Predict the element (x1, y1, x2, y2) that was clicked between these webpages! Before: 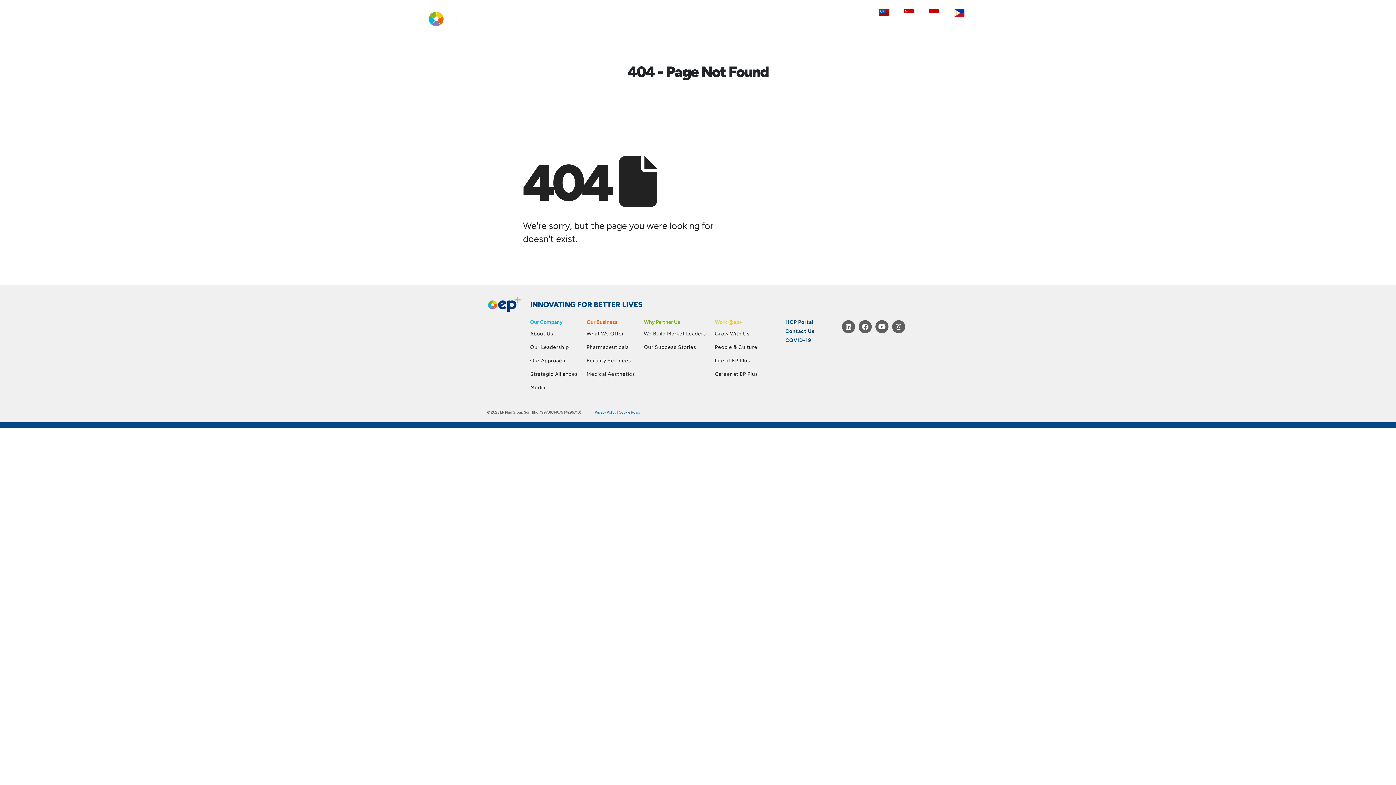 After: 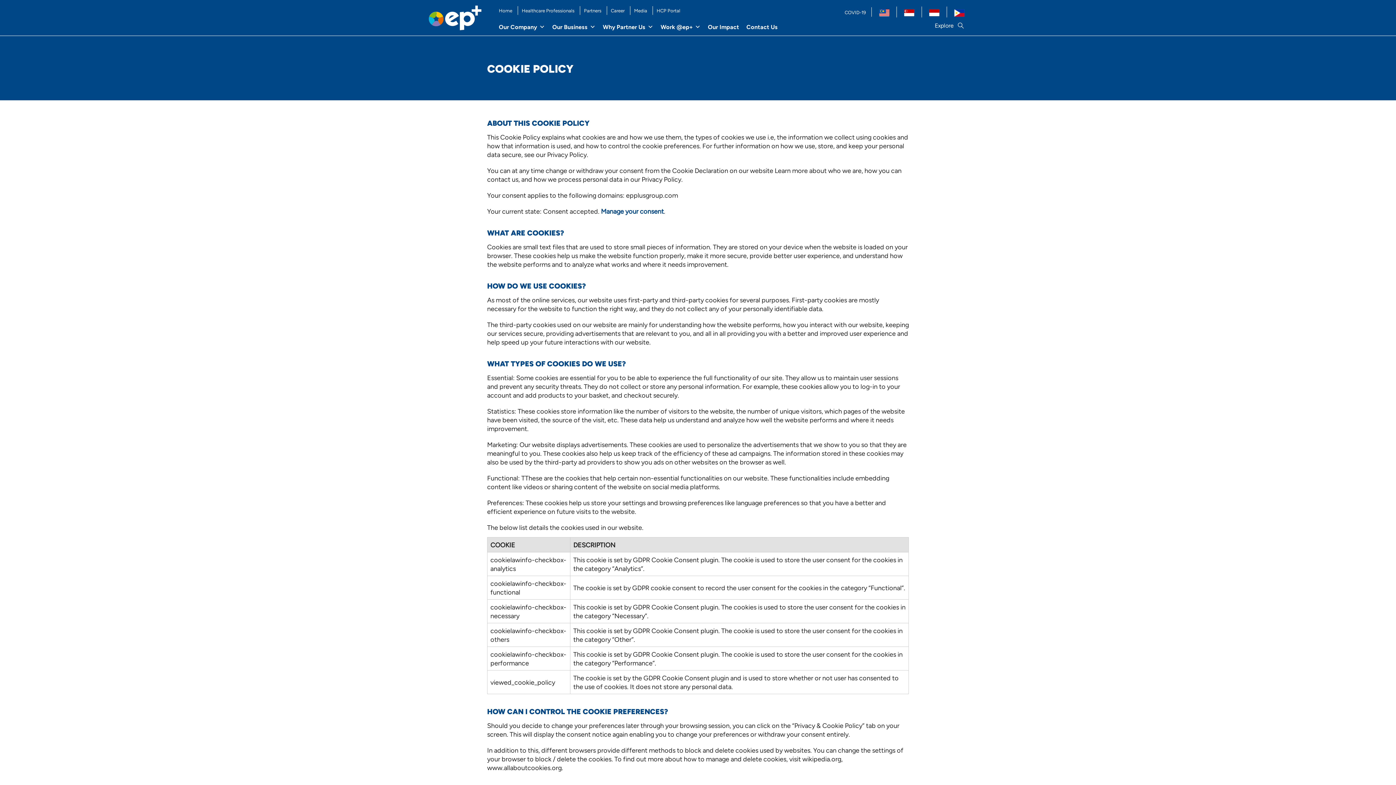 Action: label: Cookie Policy bbox: (618, 410, 640, 414)